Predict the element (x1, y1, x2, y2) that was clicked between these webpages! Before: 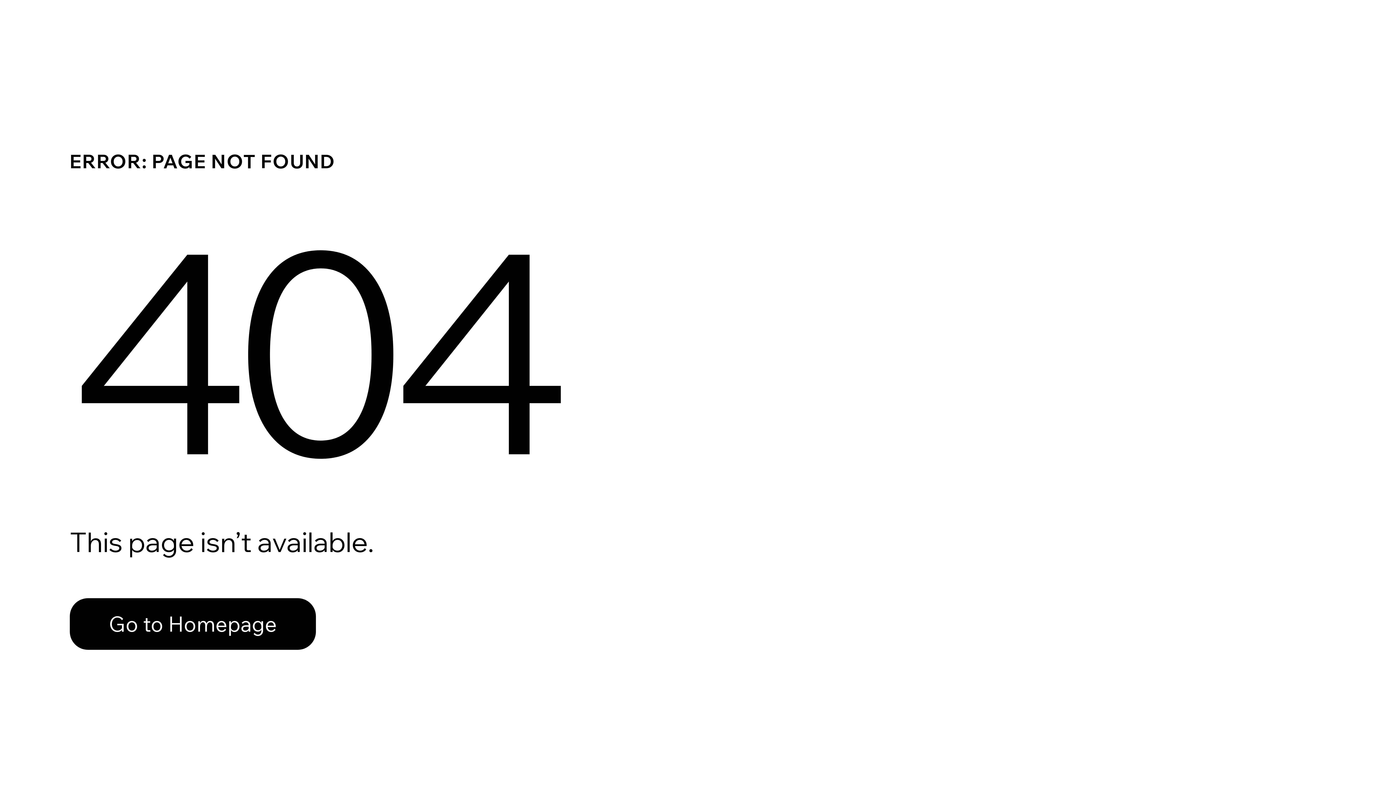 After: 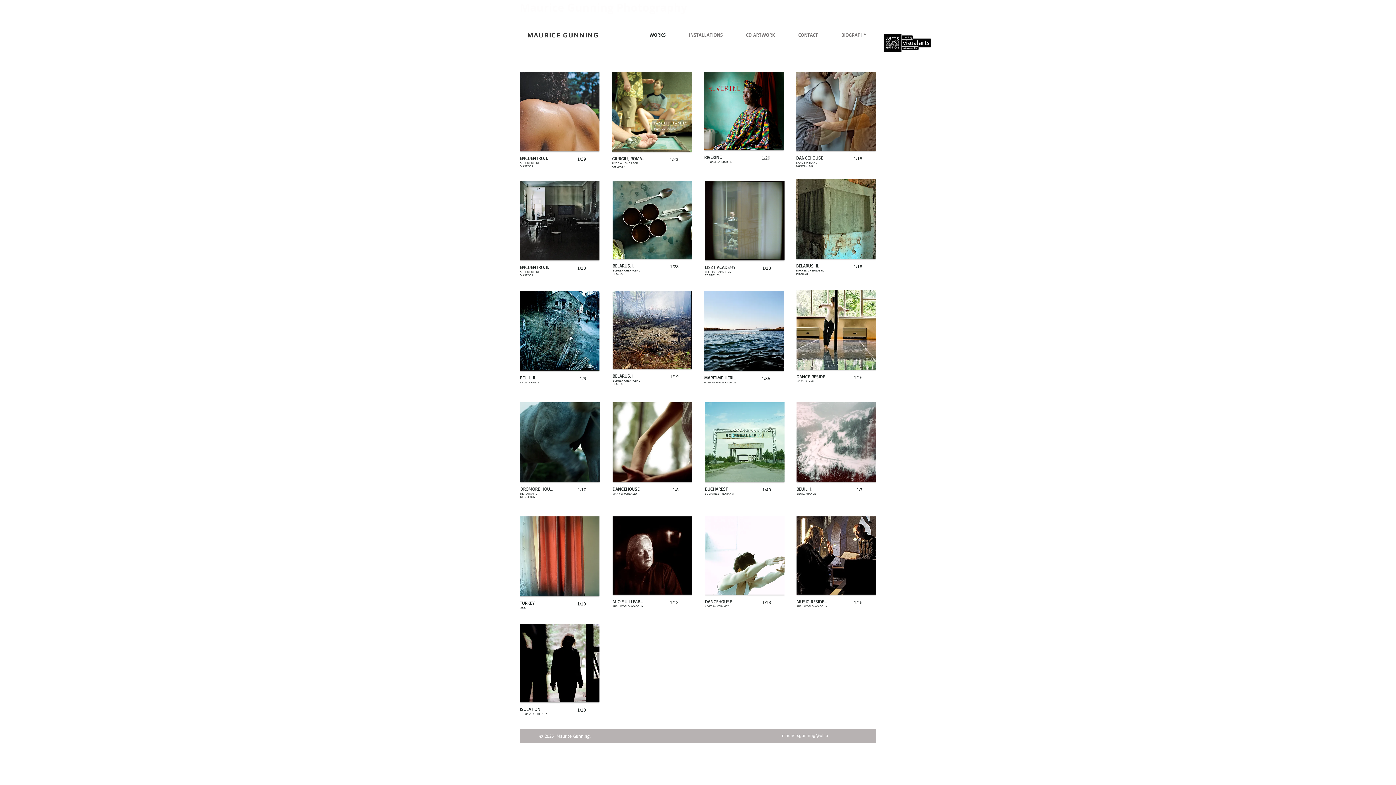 Action: label: Go to Homepage bbox: (69, 582, 768, 659)